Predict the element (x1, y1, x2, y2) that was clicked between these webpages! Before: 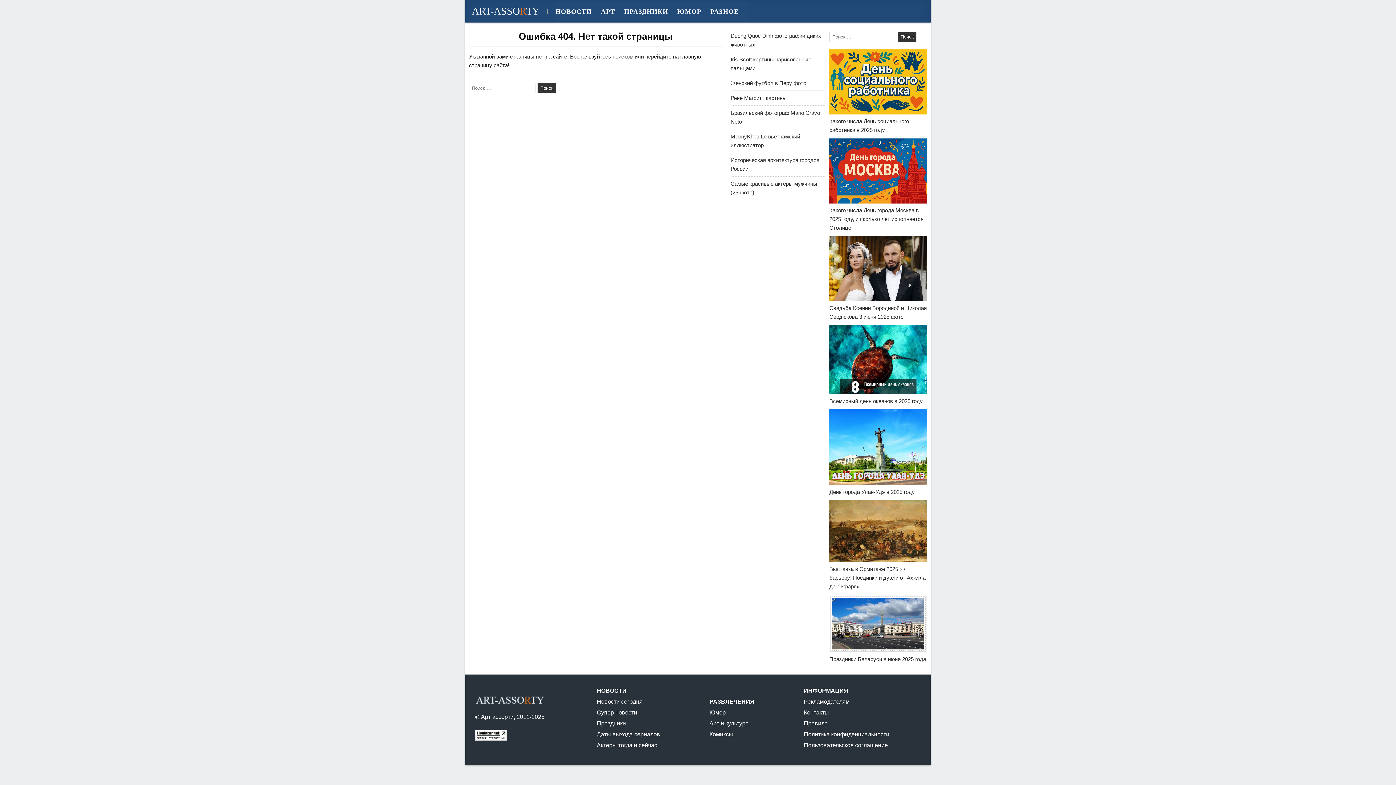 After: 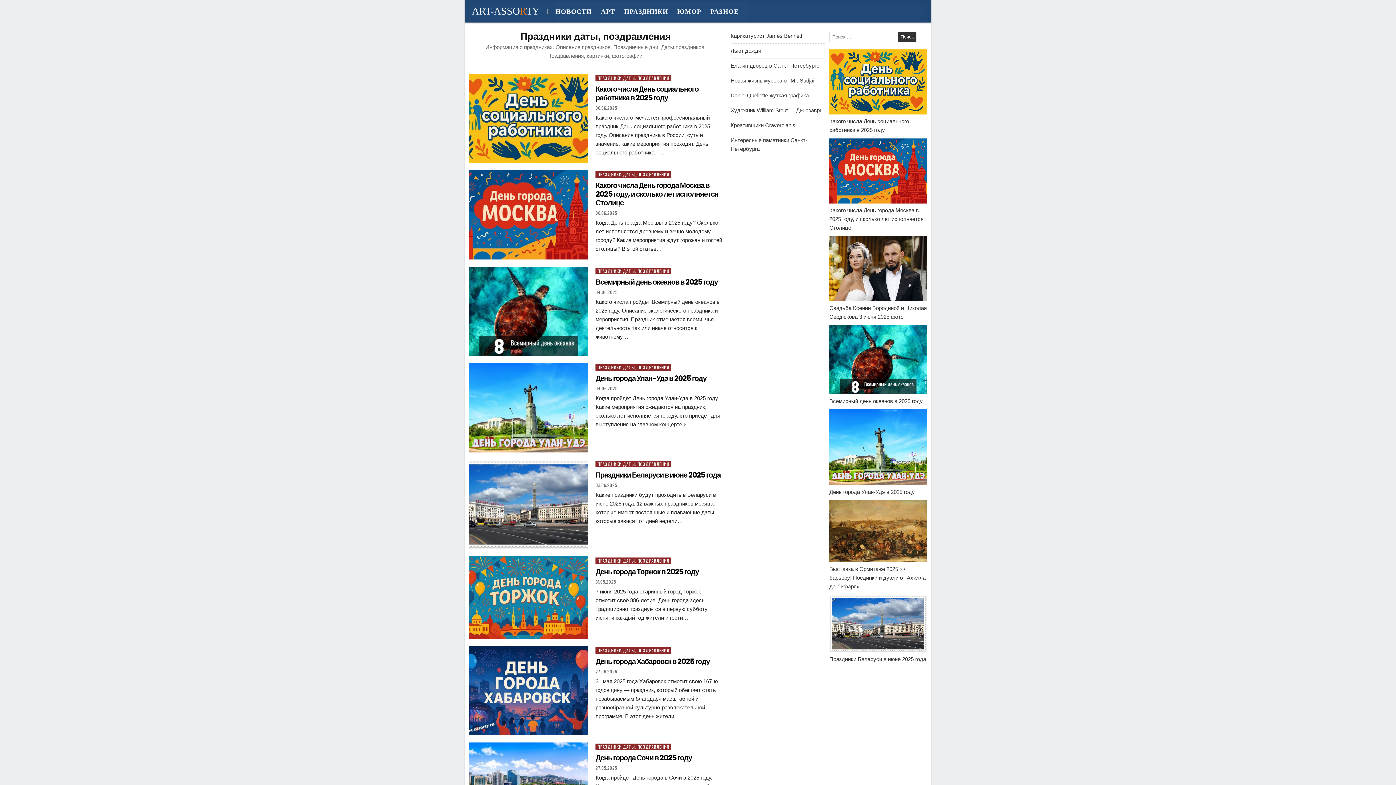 Action: bbox: (624, 2, 677, 21) label: ПРАЗДНИКИ